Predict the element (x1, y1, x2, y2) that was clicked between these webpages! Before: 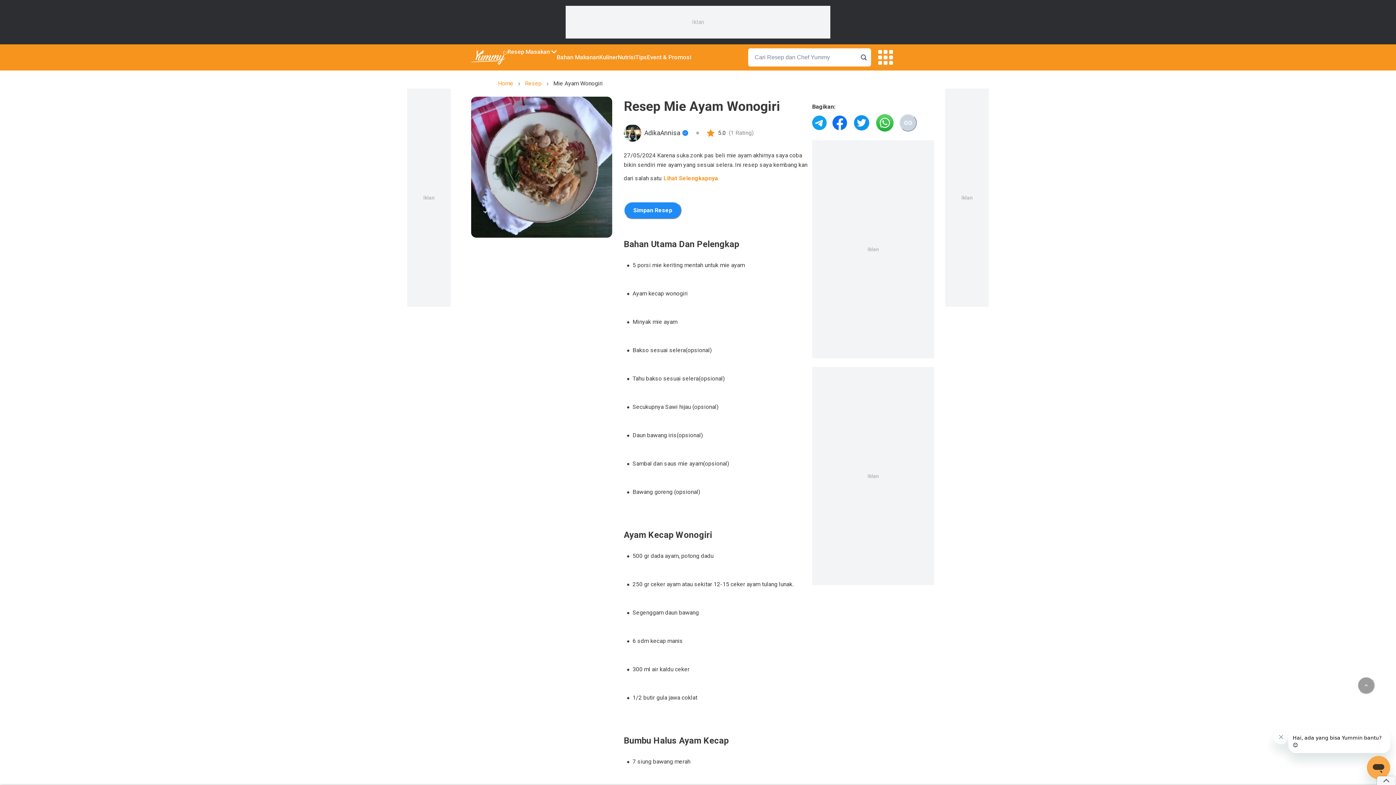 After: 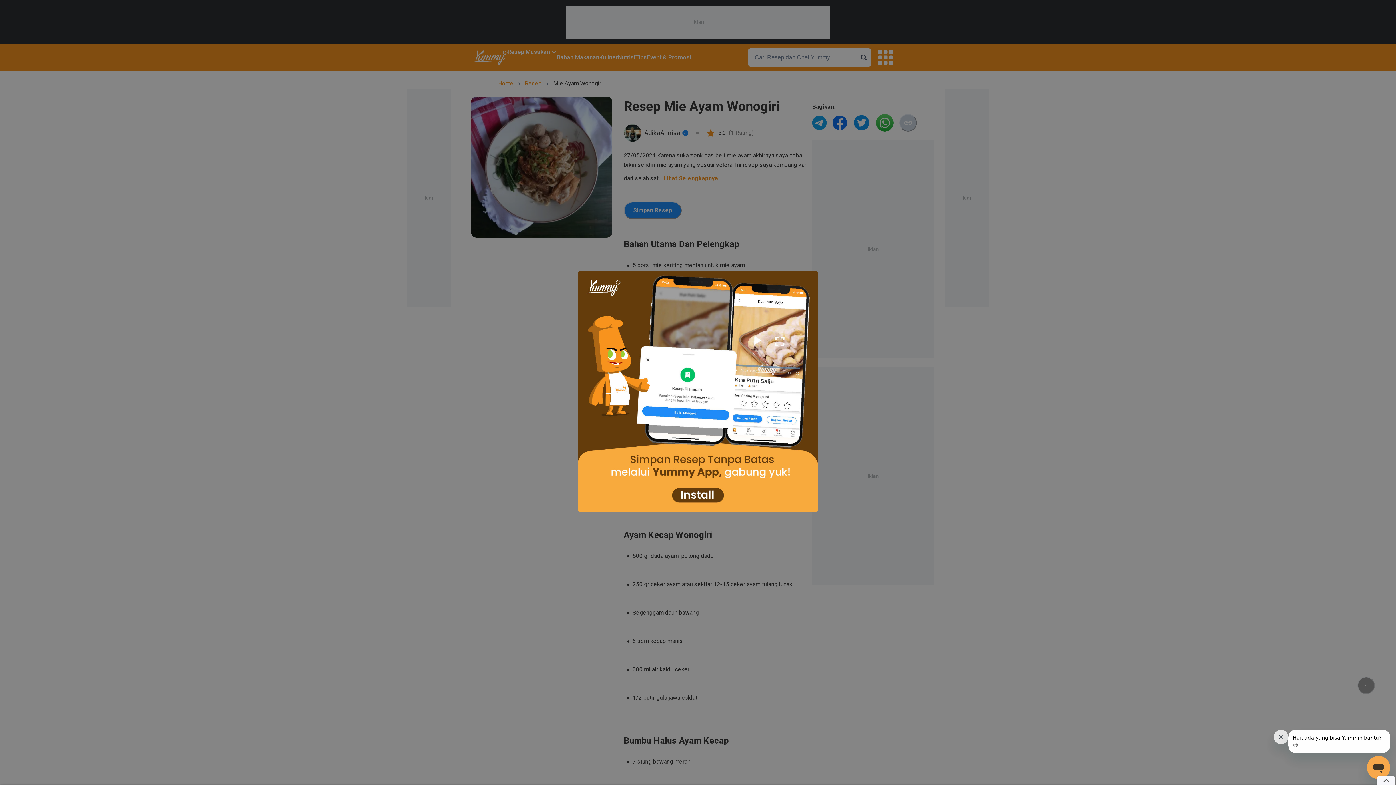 Action: bbox: (624, 201, 681, 219) label: Simpan Resep